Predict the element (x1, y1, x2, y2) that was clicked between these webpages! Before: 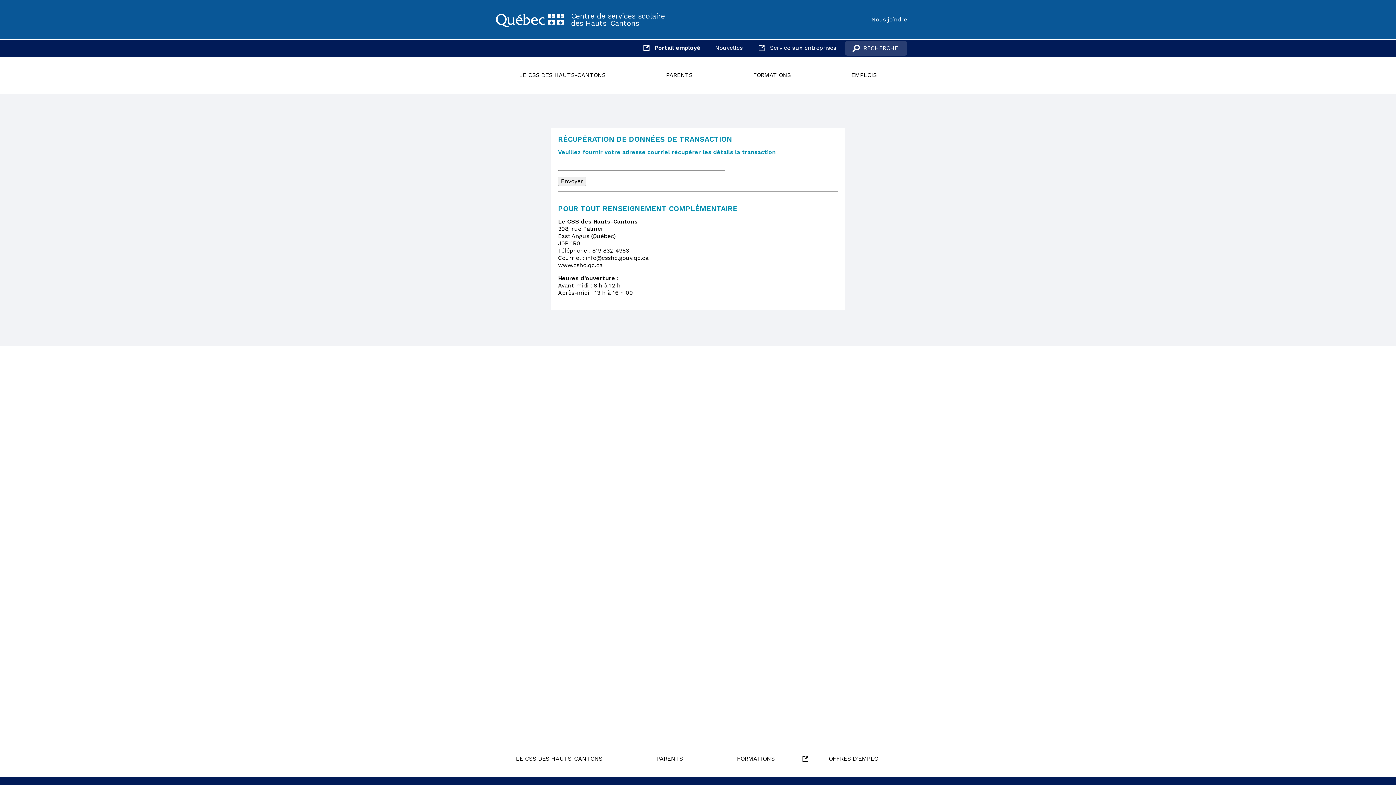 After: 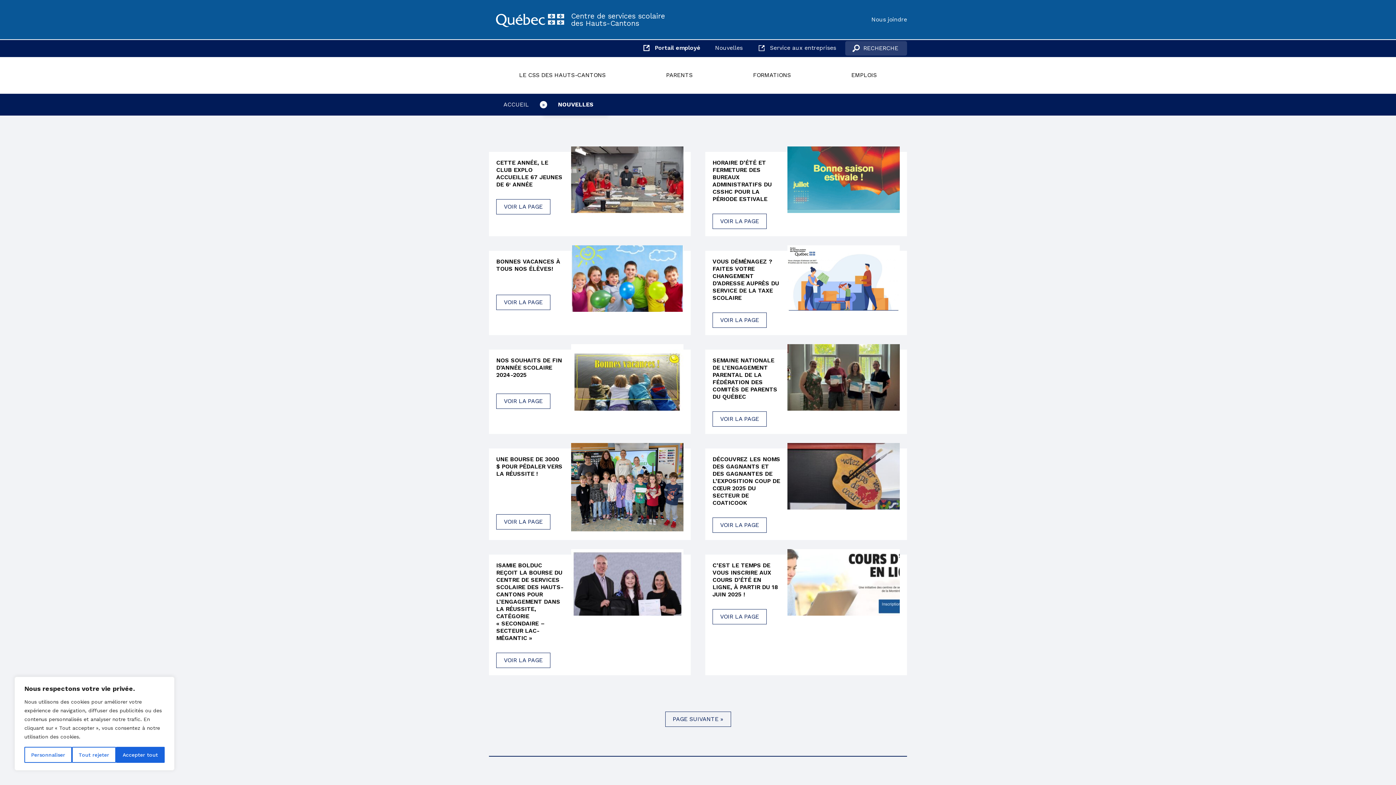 Action: bbox: (715, 44, 742, 51) label: Nouvelles